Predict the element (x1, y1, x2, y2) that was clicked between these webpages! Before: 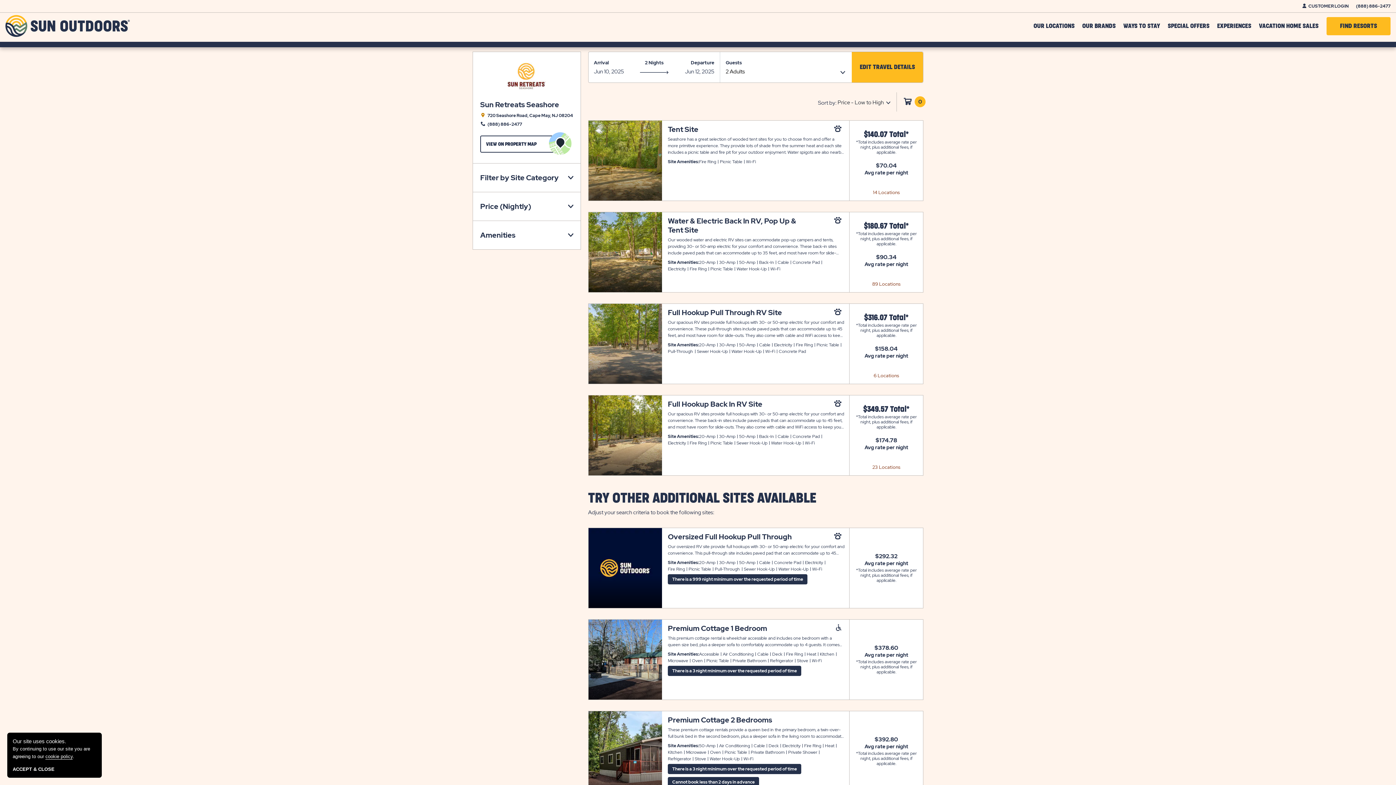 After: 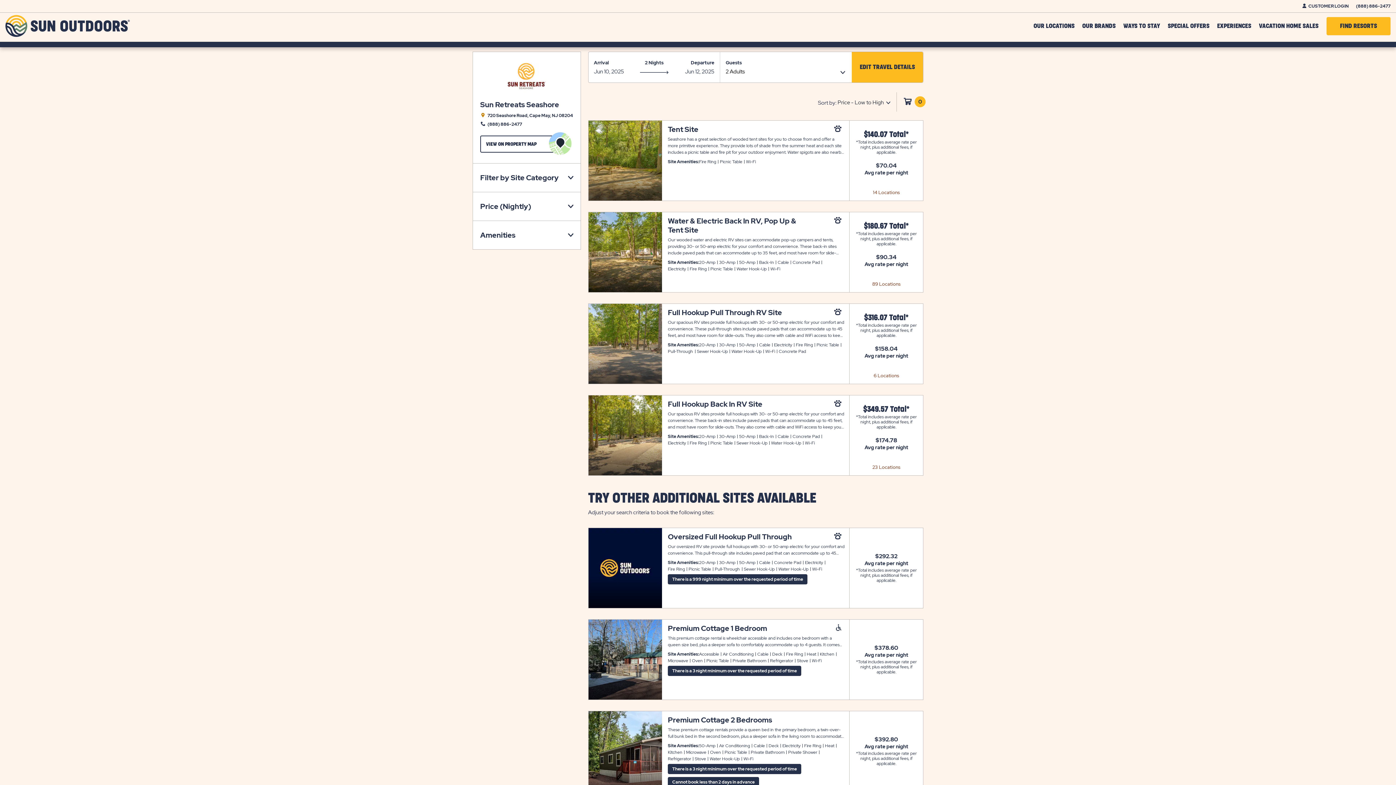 Action: label: ACCEPT & CLOSE bbox: (12, 766, 54, 772)